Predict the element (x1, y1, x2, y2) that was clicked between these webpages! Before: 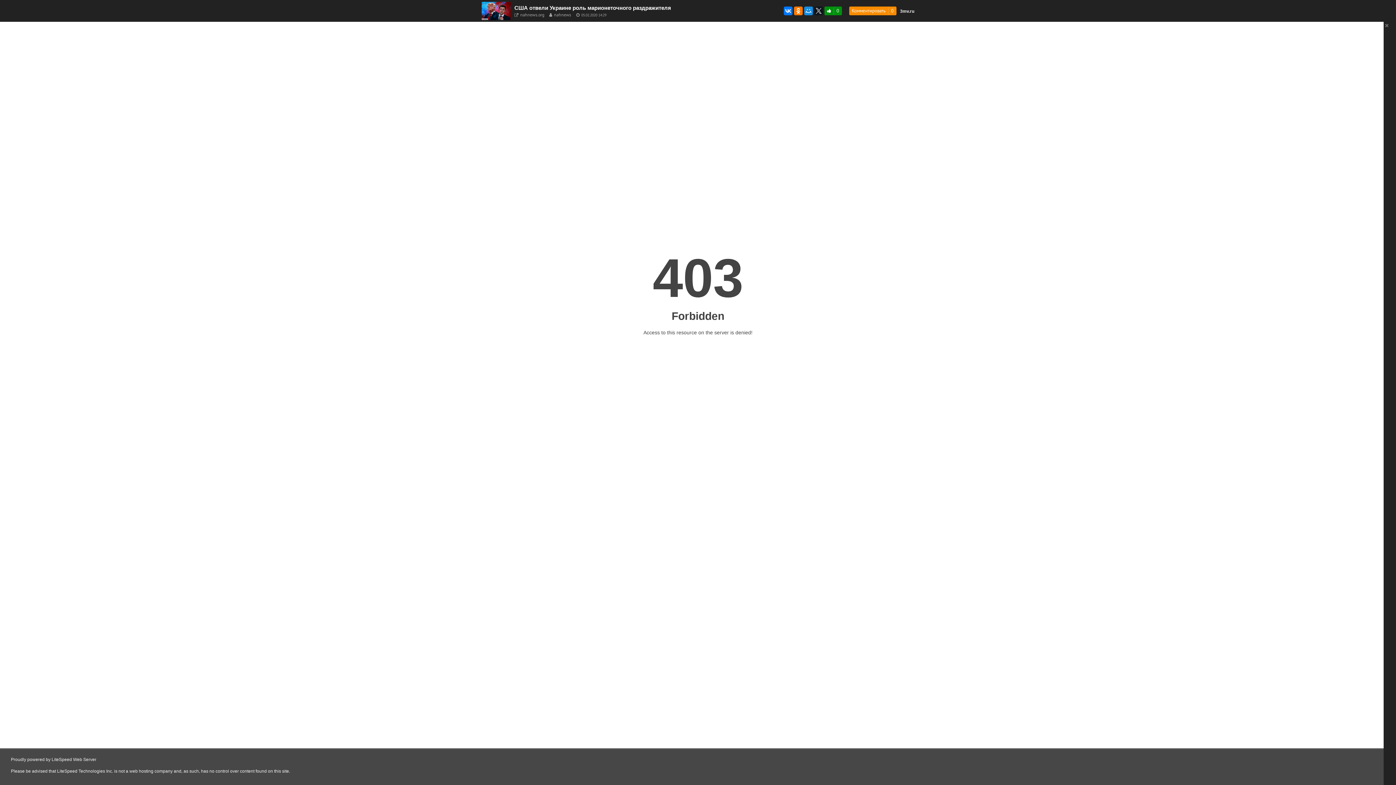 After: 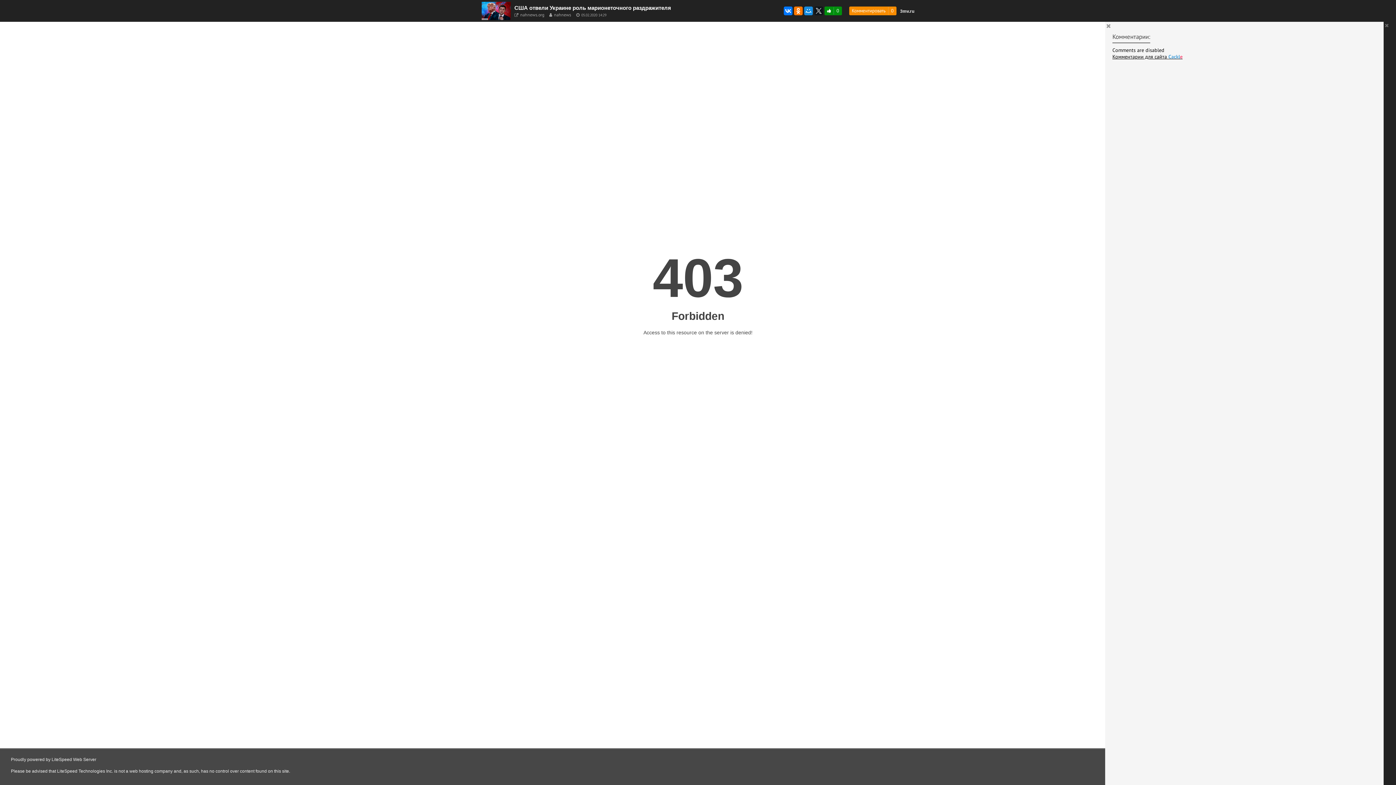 Action: bbox: (849, 6, 888, 14) label: Комментировать